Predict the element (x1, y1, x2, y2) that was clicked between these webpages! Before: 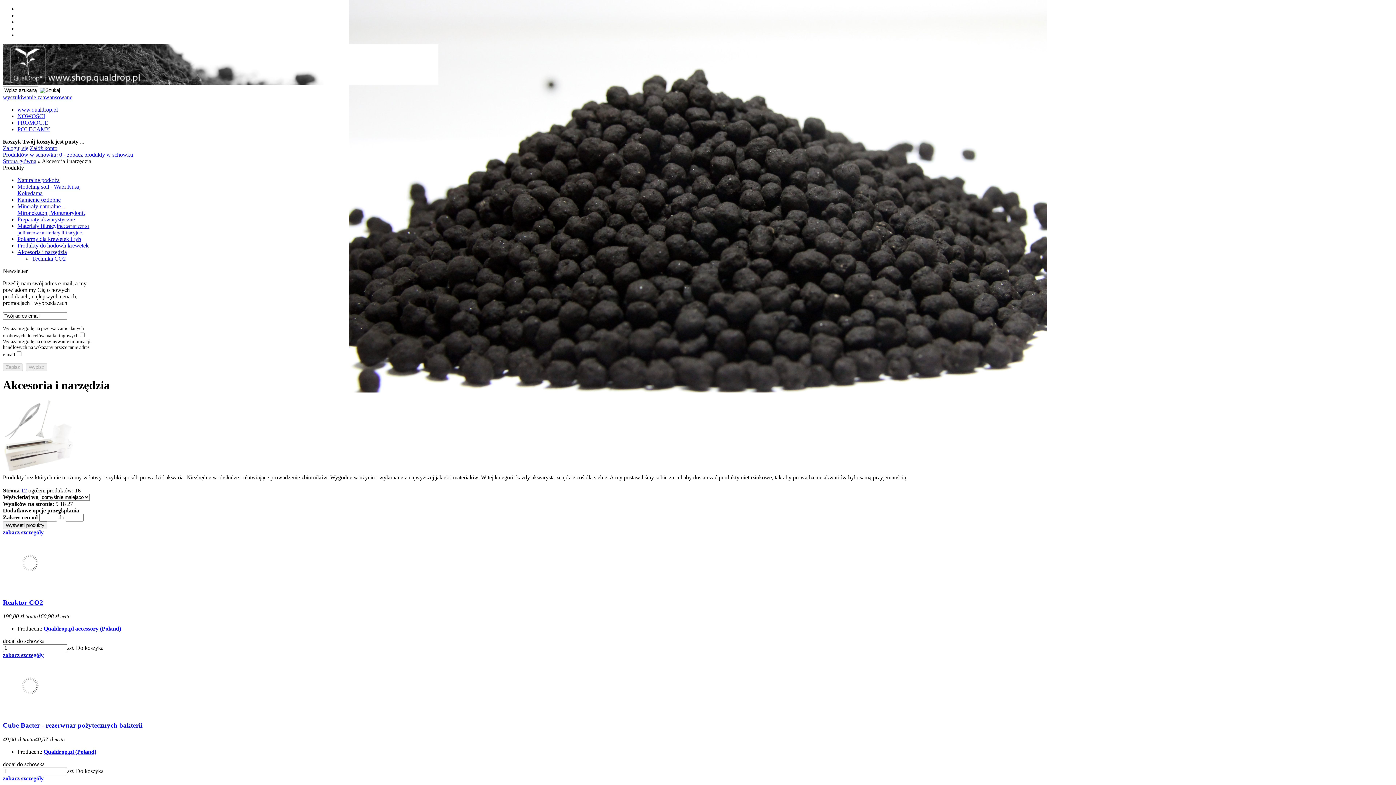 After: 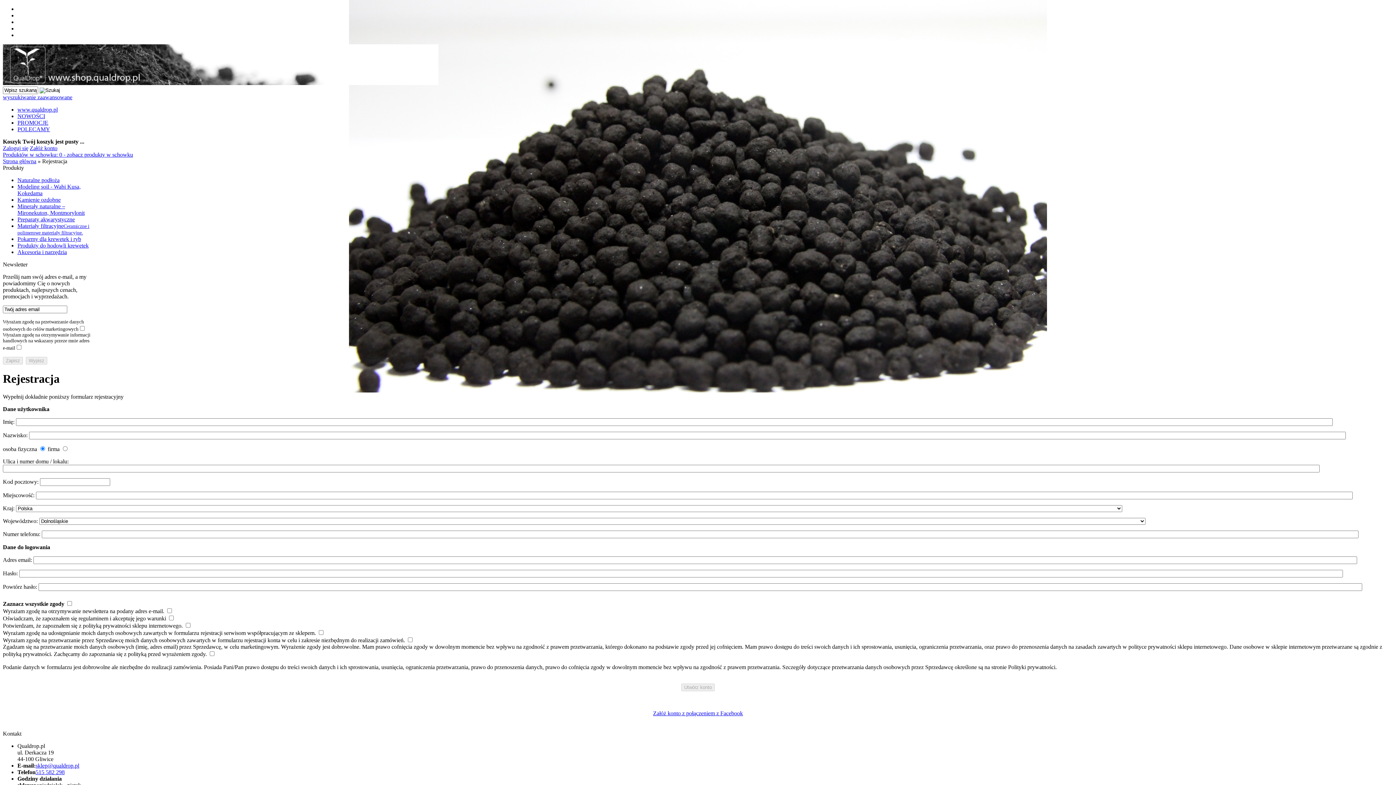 Action: bbox: (29, 145, 57, 151) label: Załóż konto